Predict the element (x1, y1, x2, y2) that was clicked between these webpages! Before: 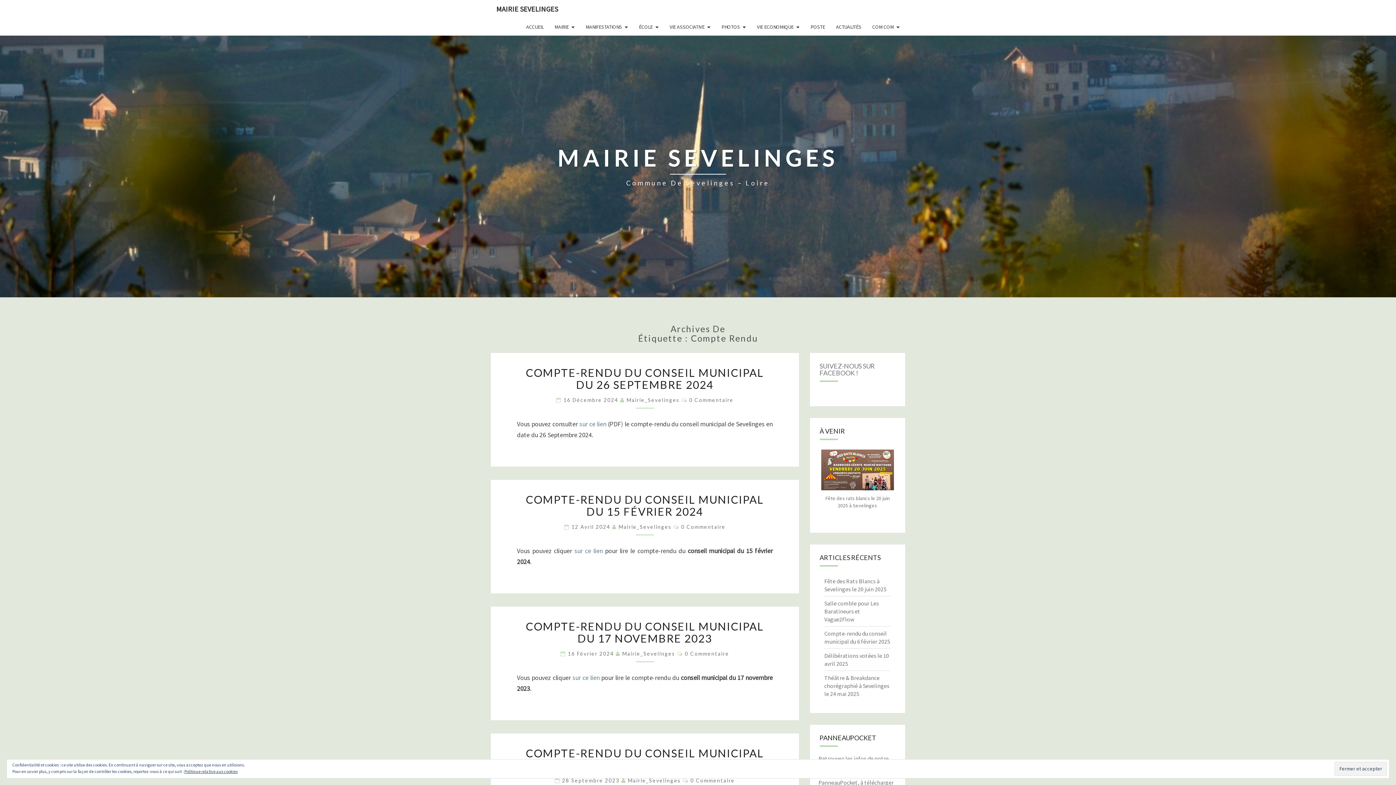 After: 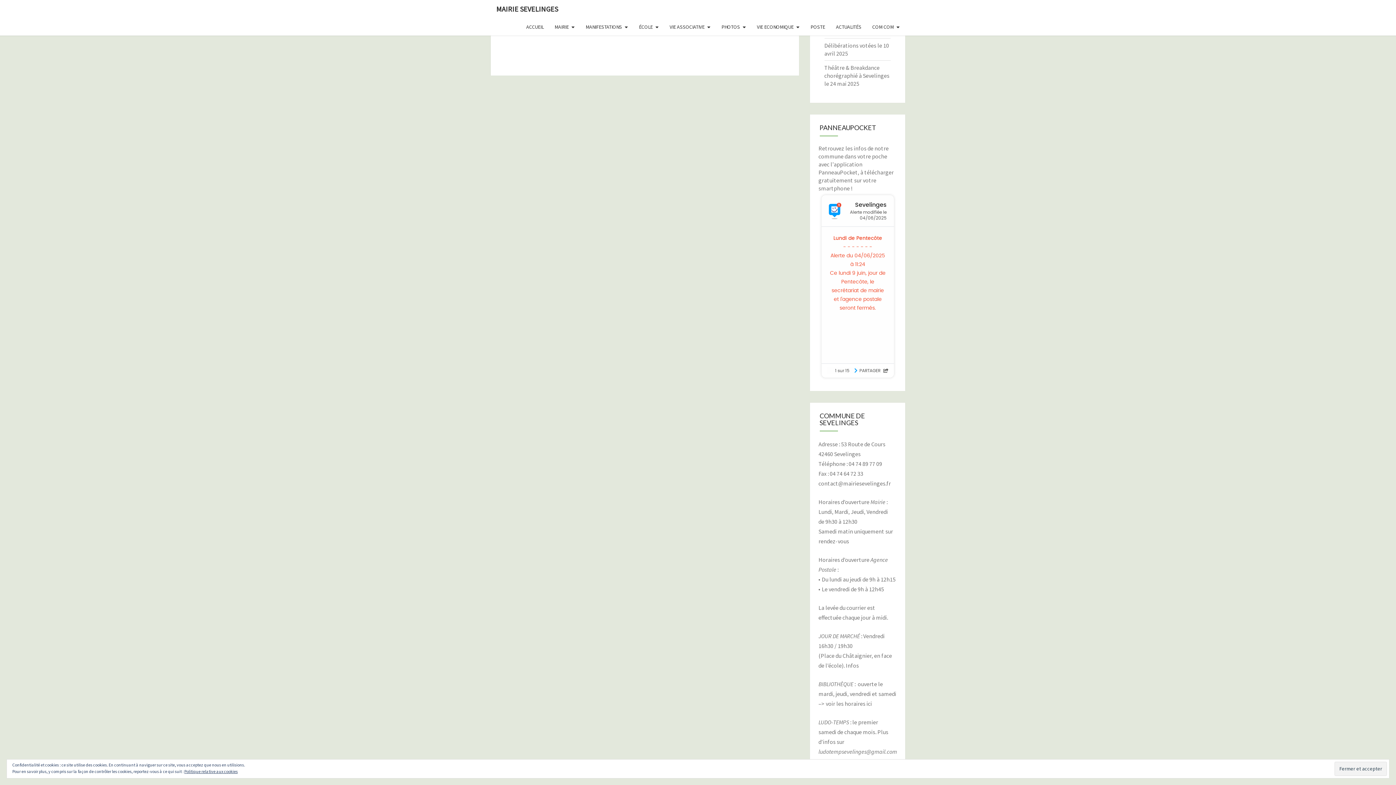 Action: bbox: (685, 650, 729, 657) label: 0 Commentaire